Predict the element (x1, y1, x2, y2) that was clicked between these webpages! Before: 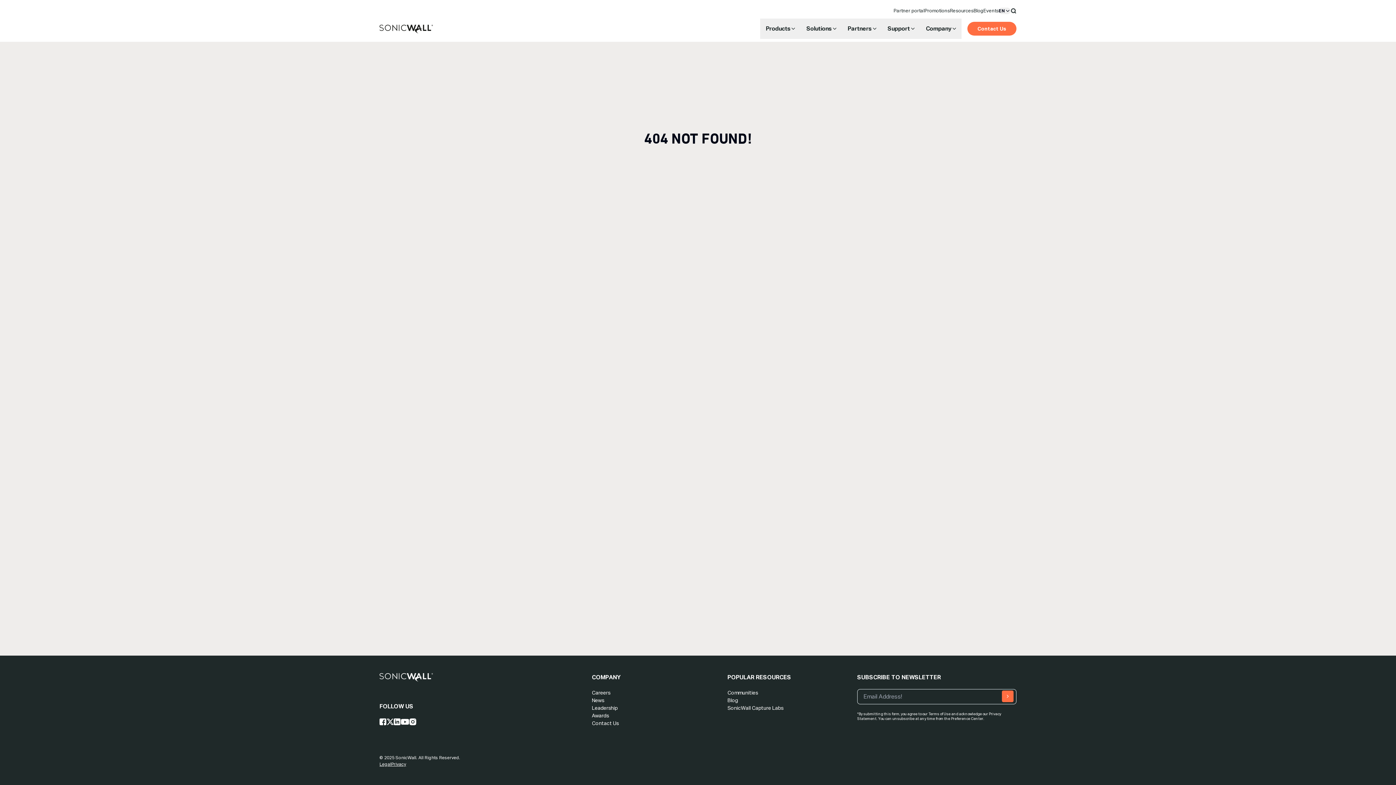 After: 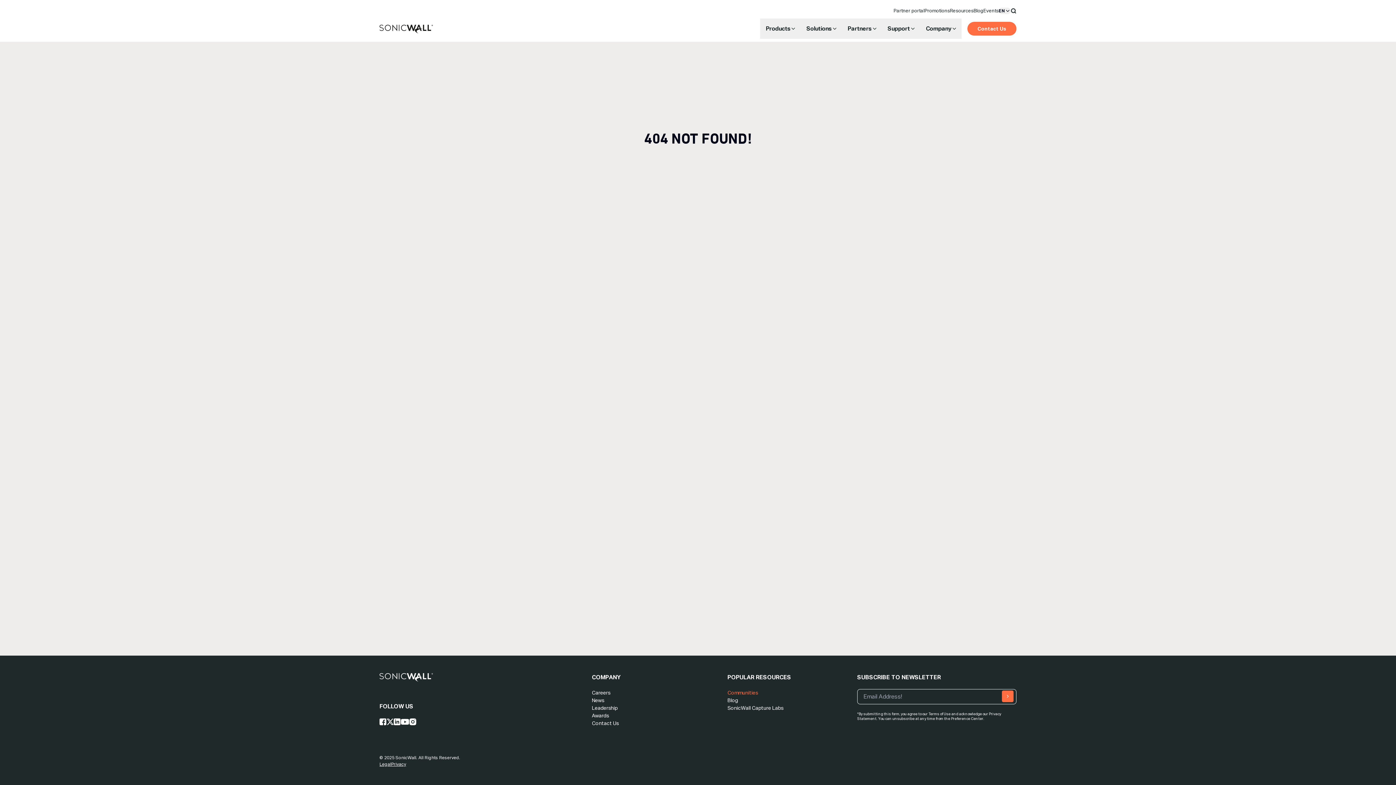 Action: bbox: (727, 690, 758, 696) label: Communities